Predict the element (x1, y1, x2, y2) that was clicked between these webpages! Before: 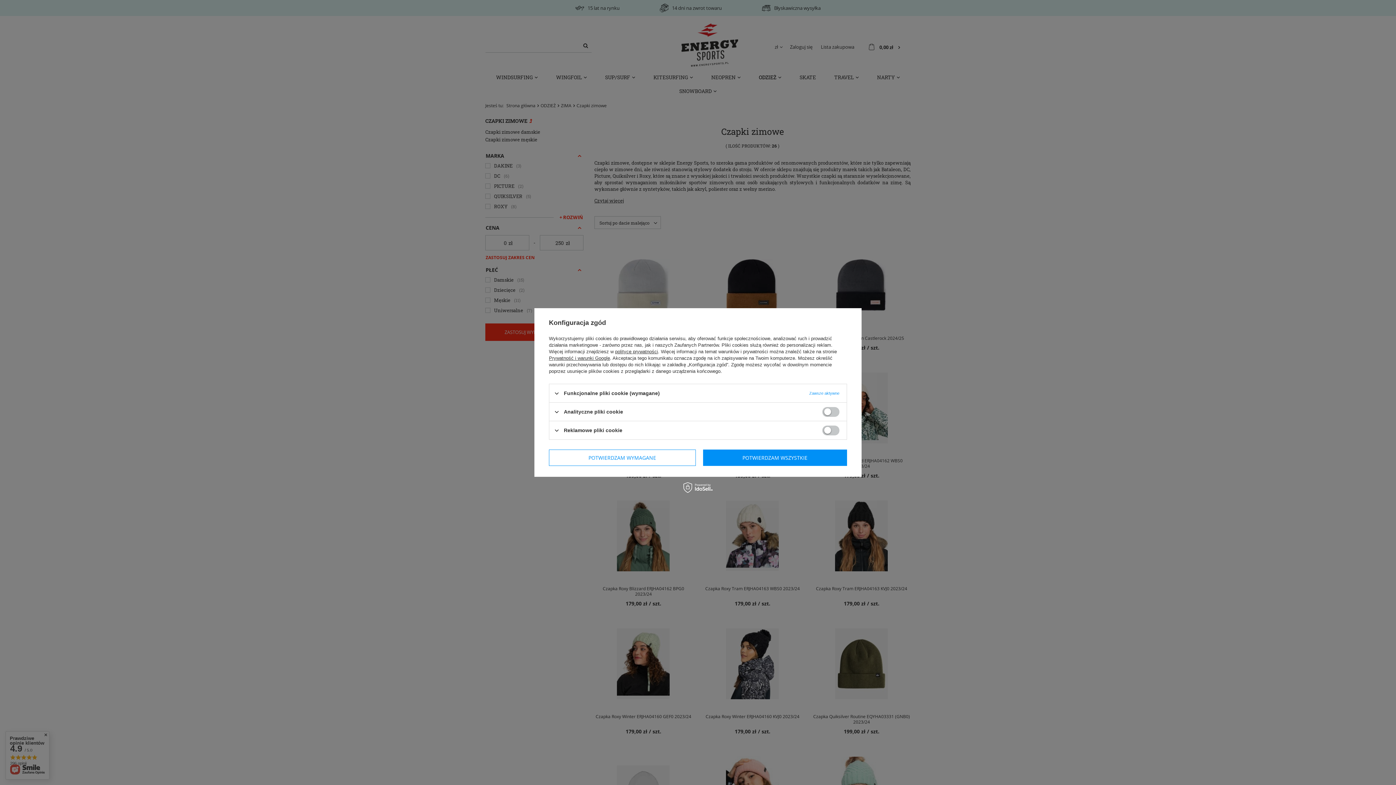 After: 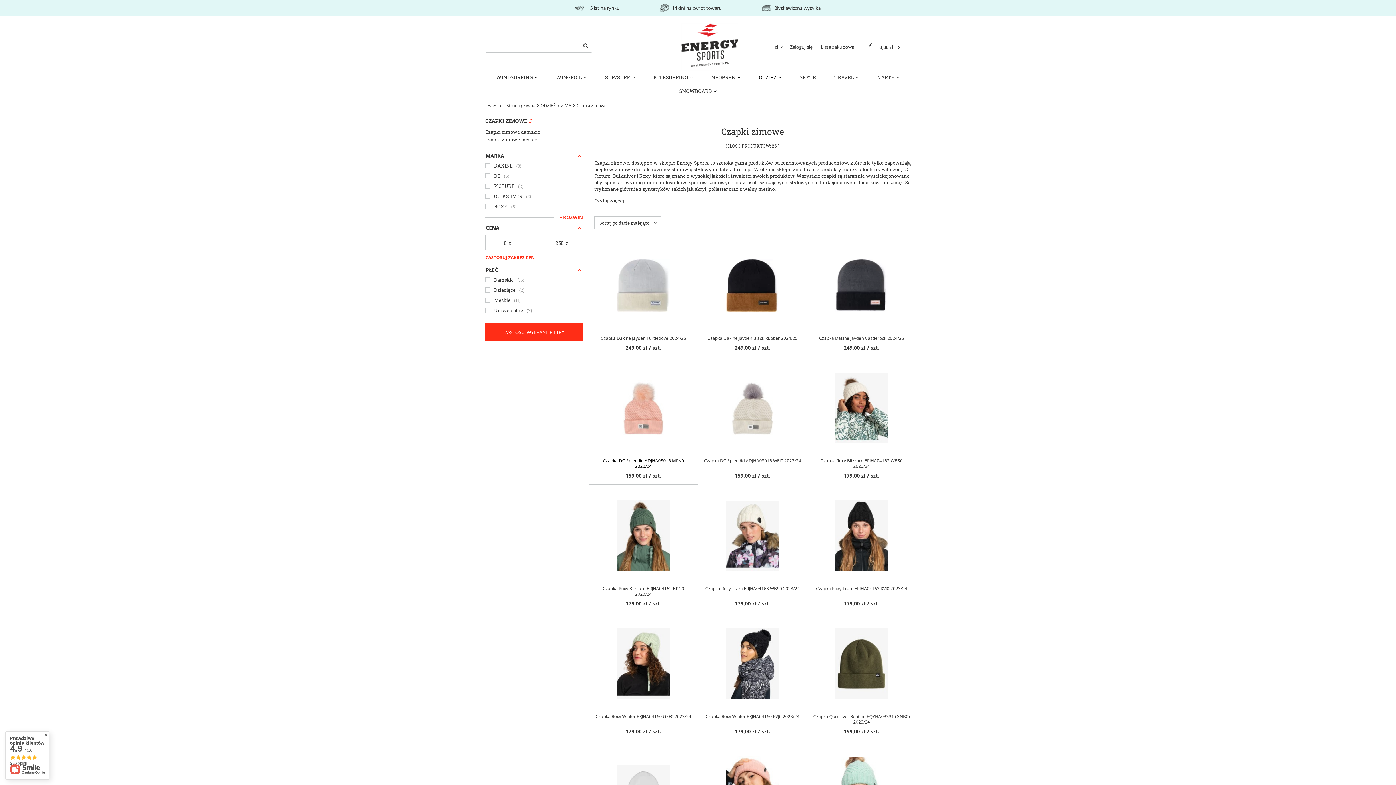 Action: label: POTWIERDZAM WYMAGANE bbox: (549, 449, 695, 466)